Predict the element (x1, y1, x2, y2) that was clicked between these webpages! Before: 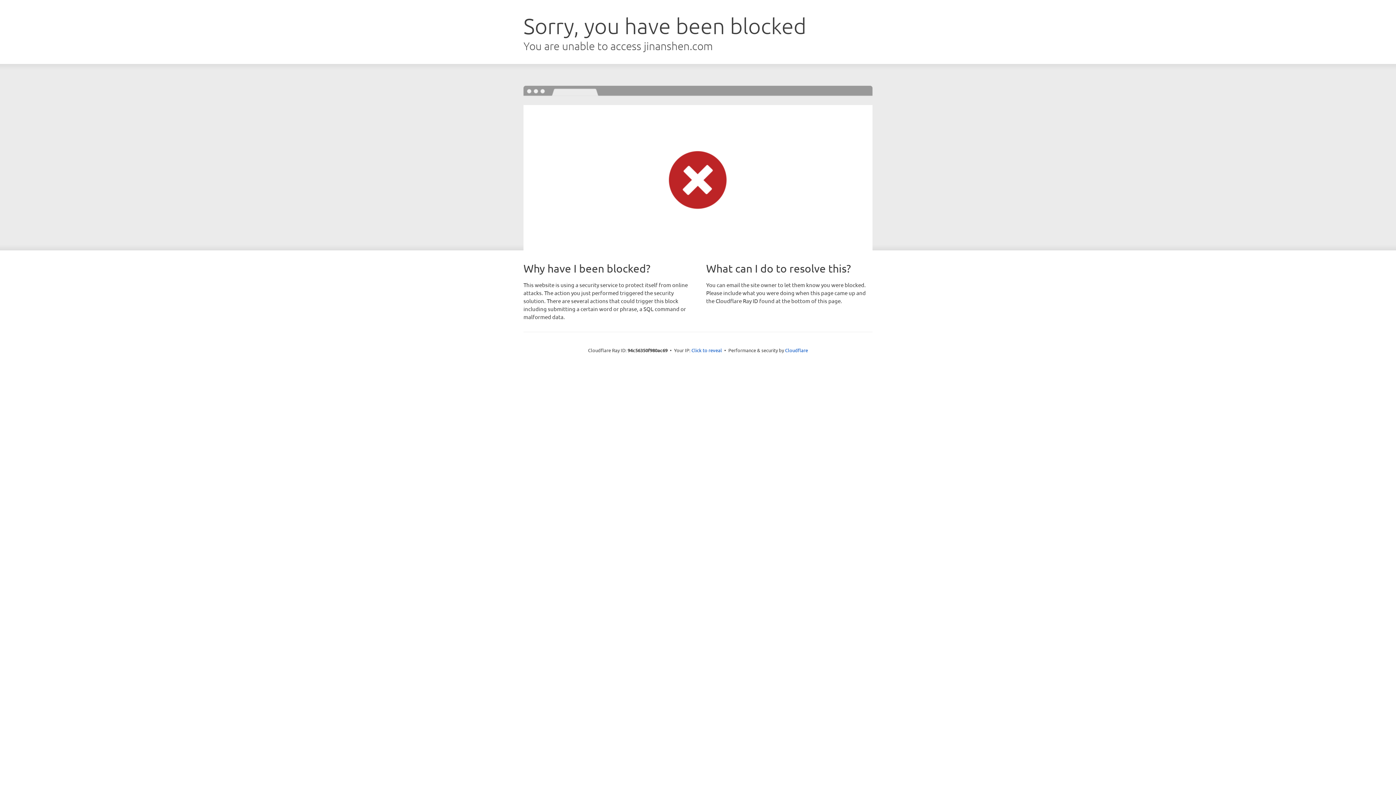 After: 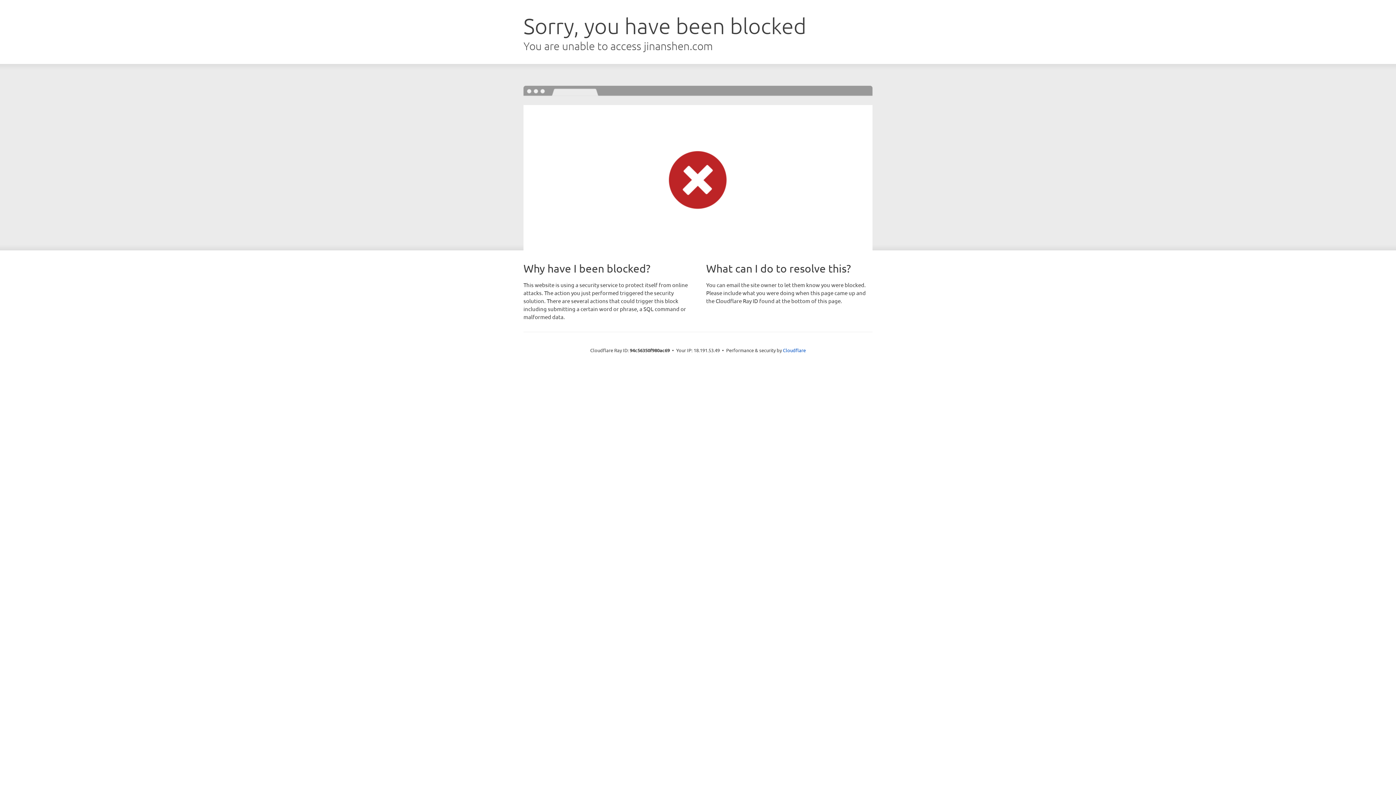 Action: bbox: (691, 346, 722, 353) label: Click to reveal